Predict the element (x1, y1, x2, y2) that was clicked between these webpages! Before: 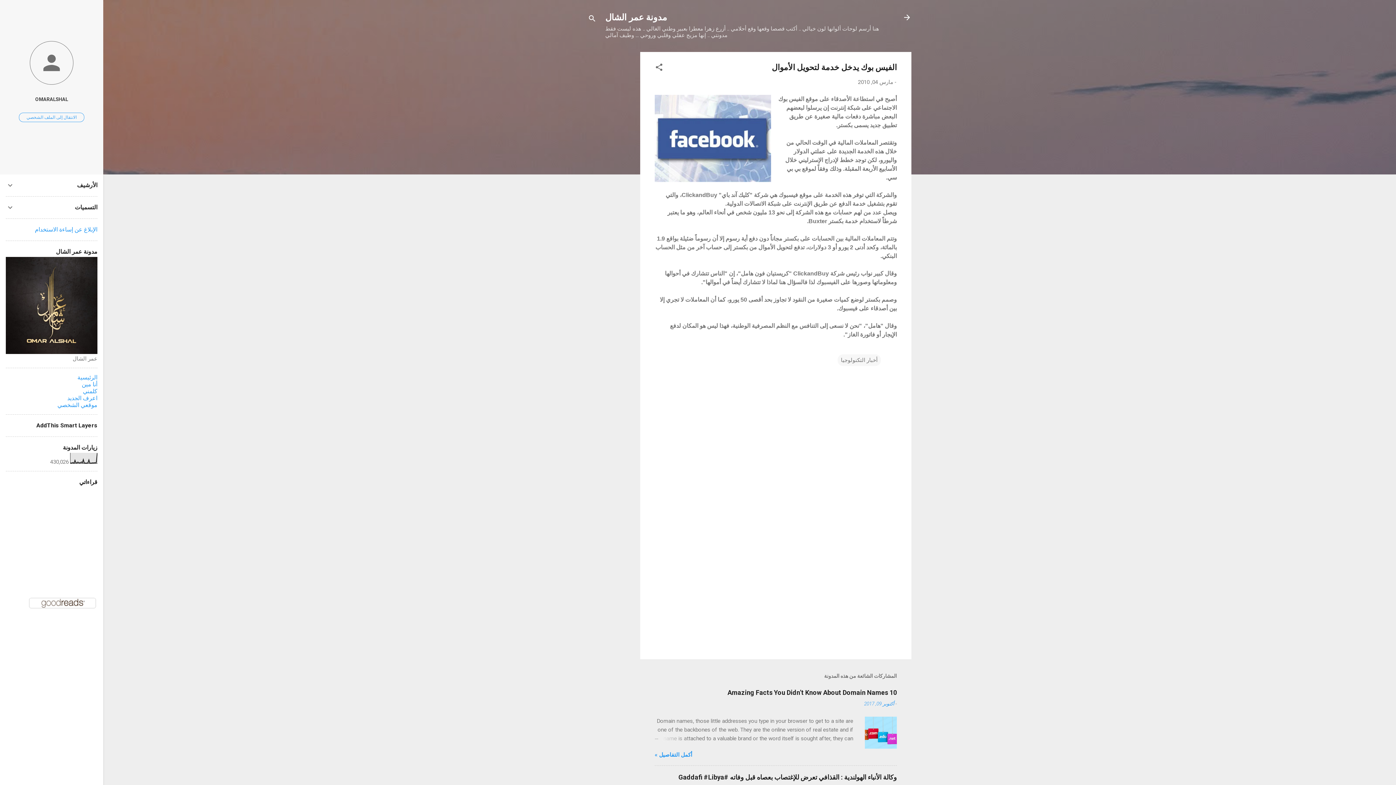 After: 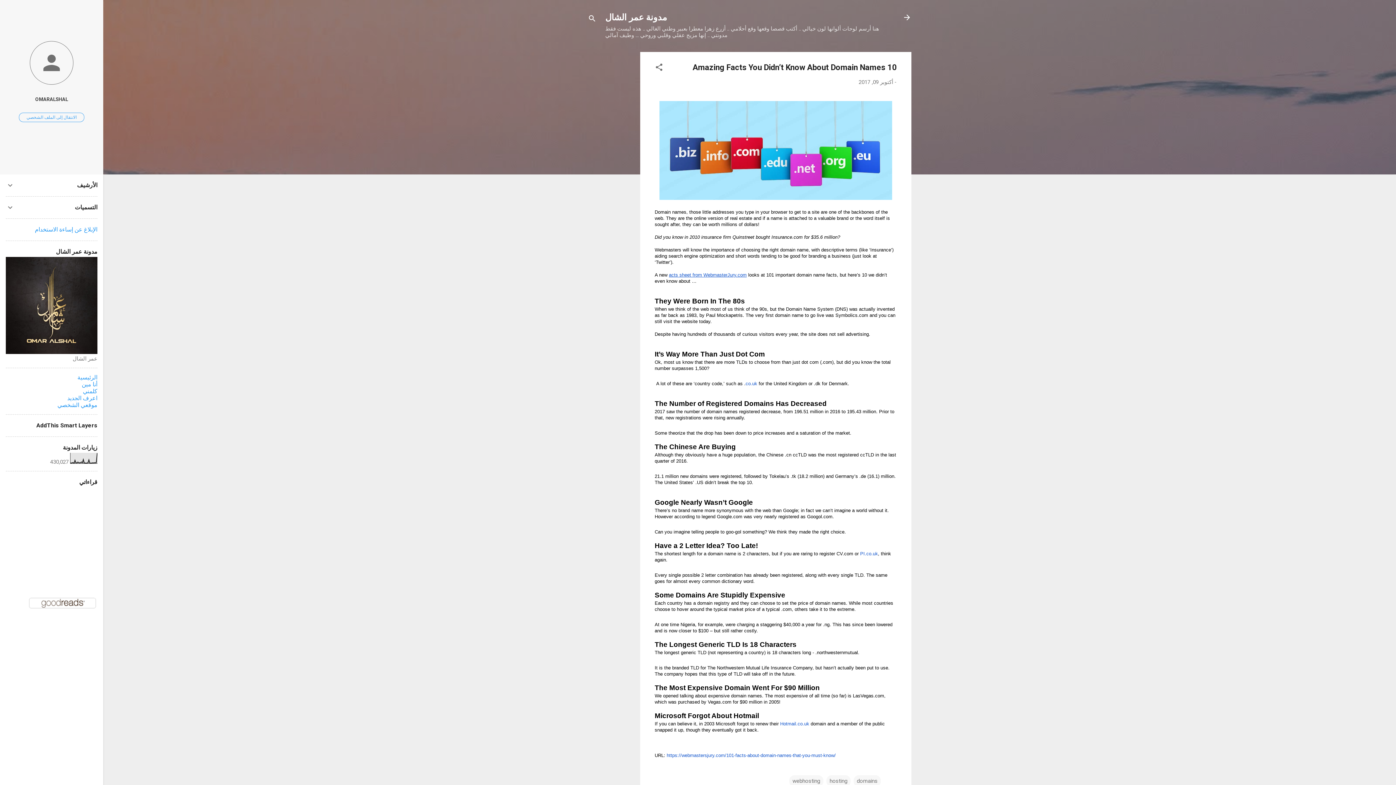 Action: bbox: (865, 744, 897, 750)